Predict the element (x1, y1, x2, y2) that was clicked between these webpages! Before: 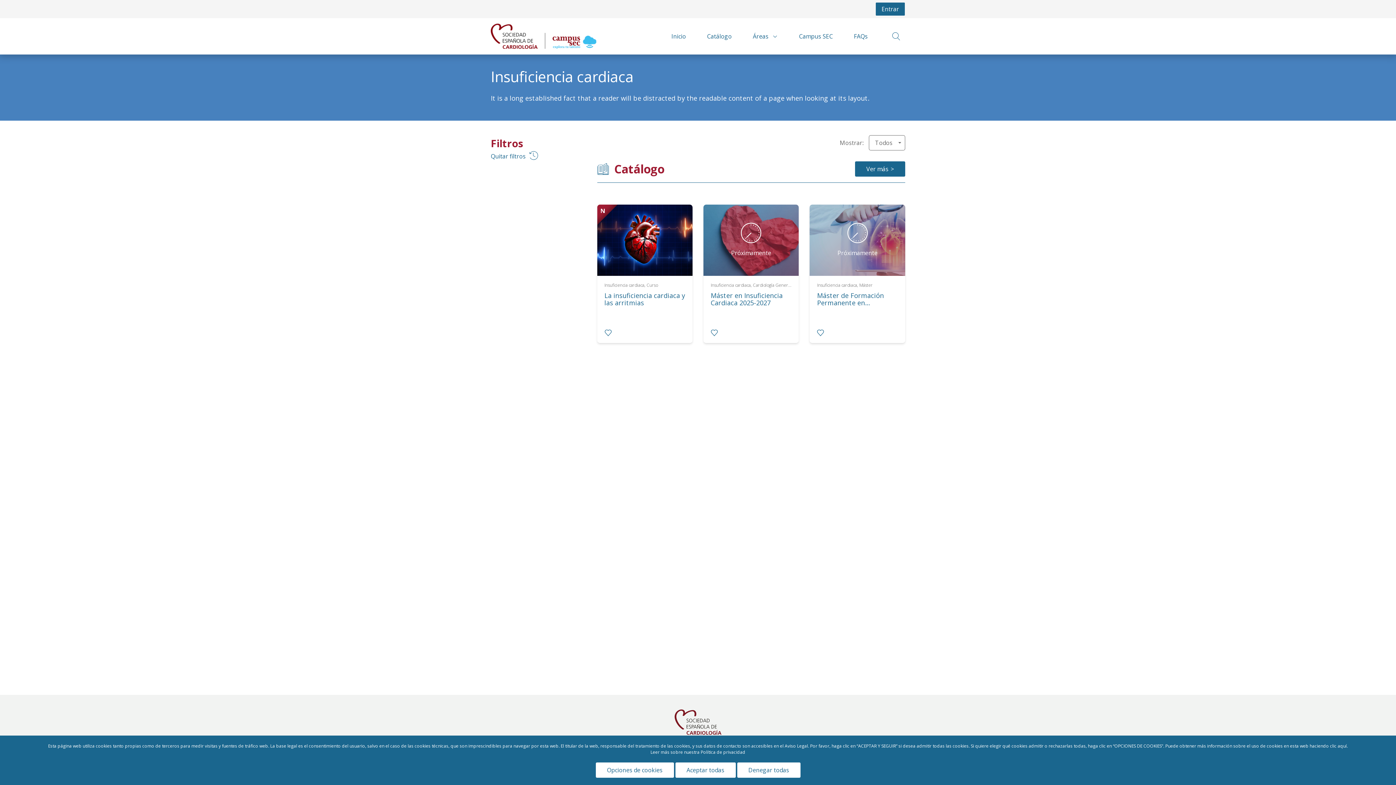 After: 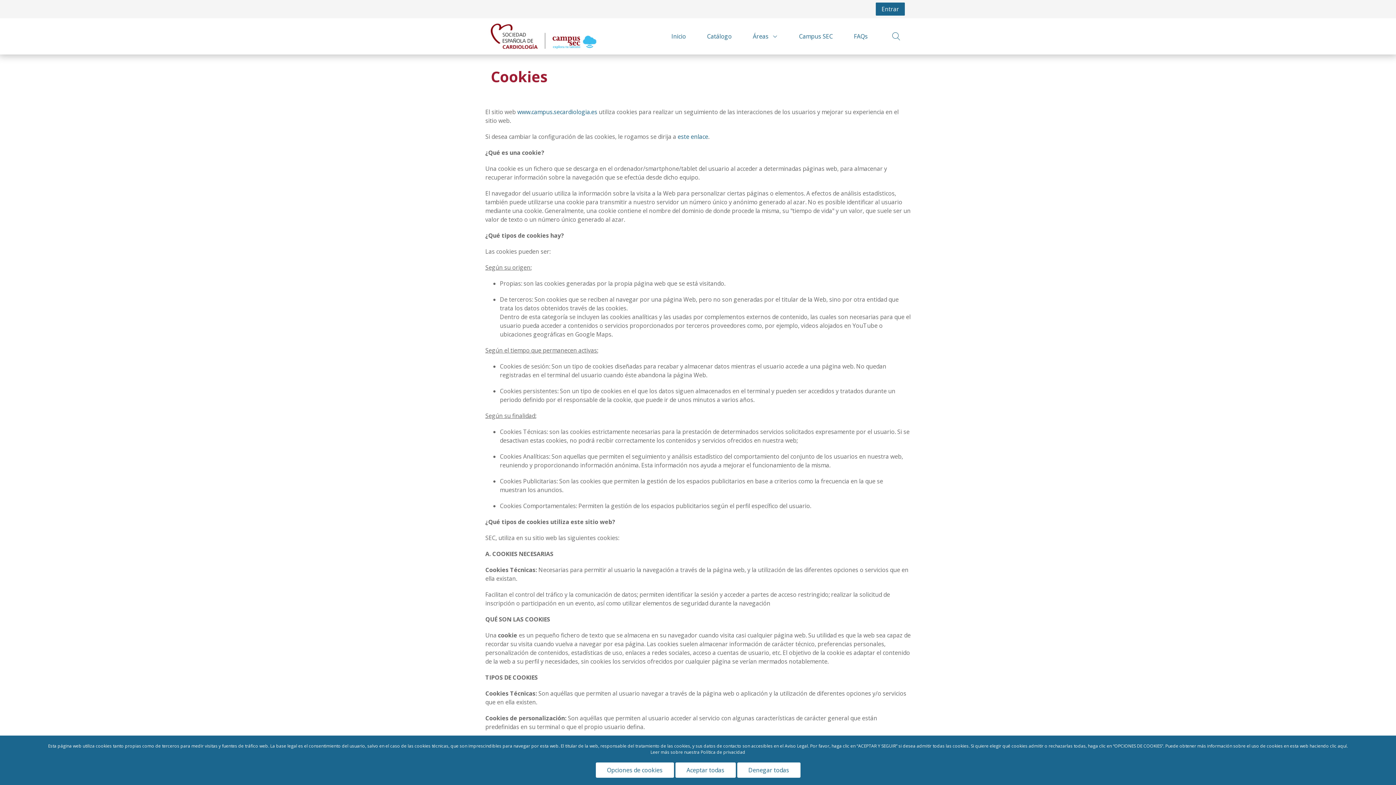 Action: label: aquí bbox: (1338, 743, 1347, 749)